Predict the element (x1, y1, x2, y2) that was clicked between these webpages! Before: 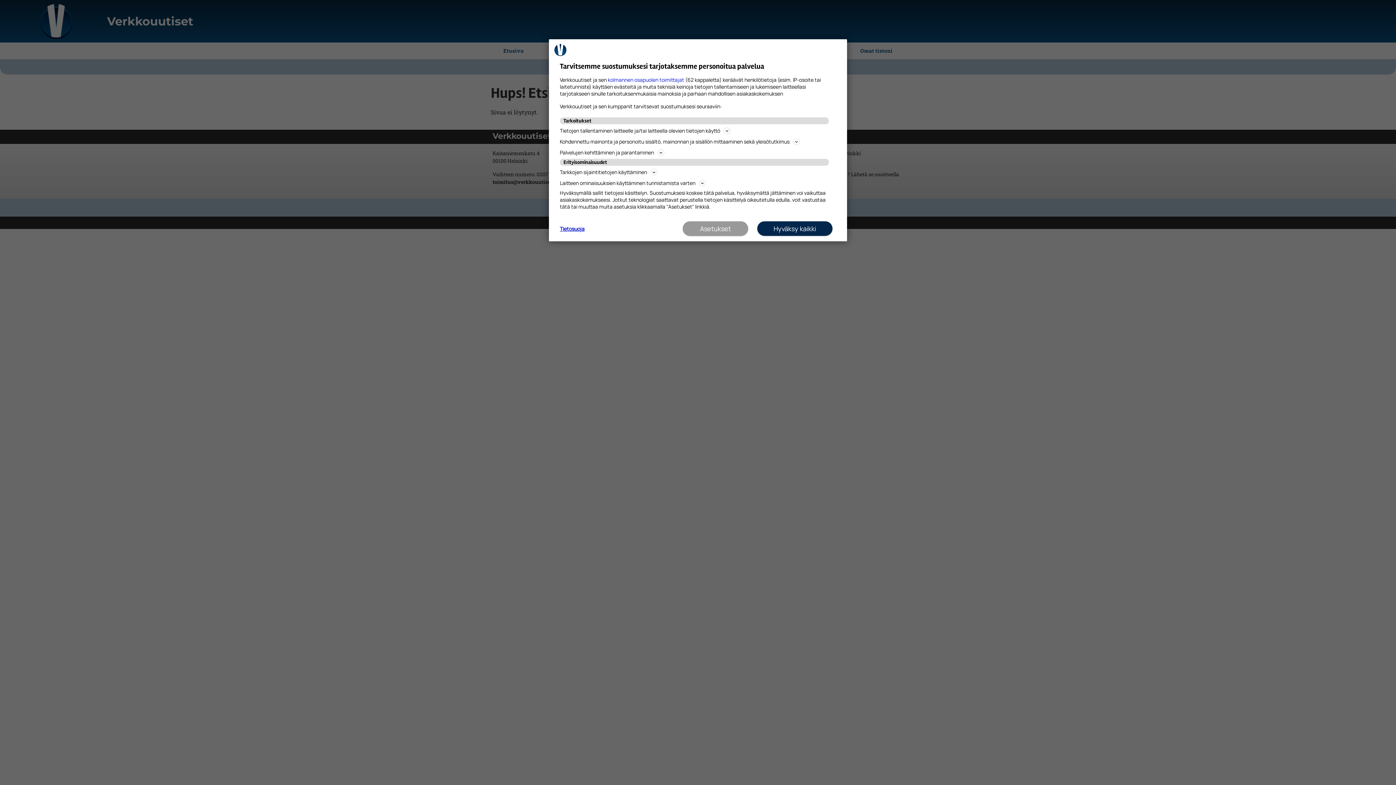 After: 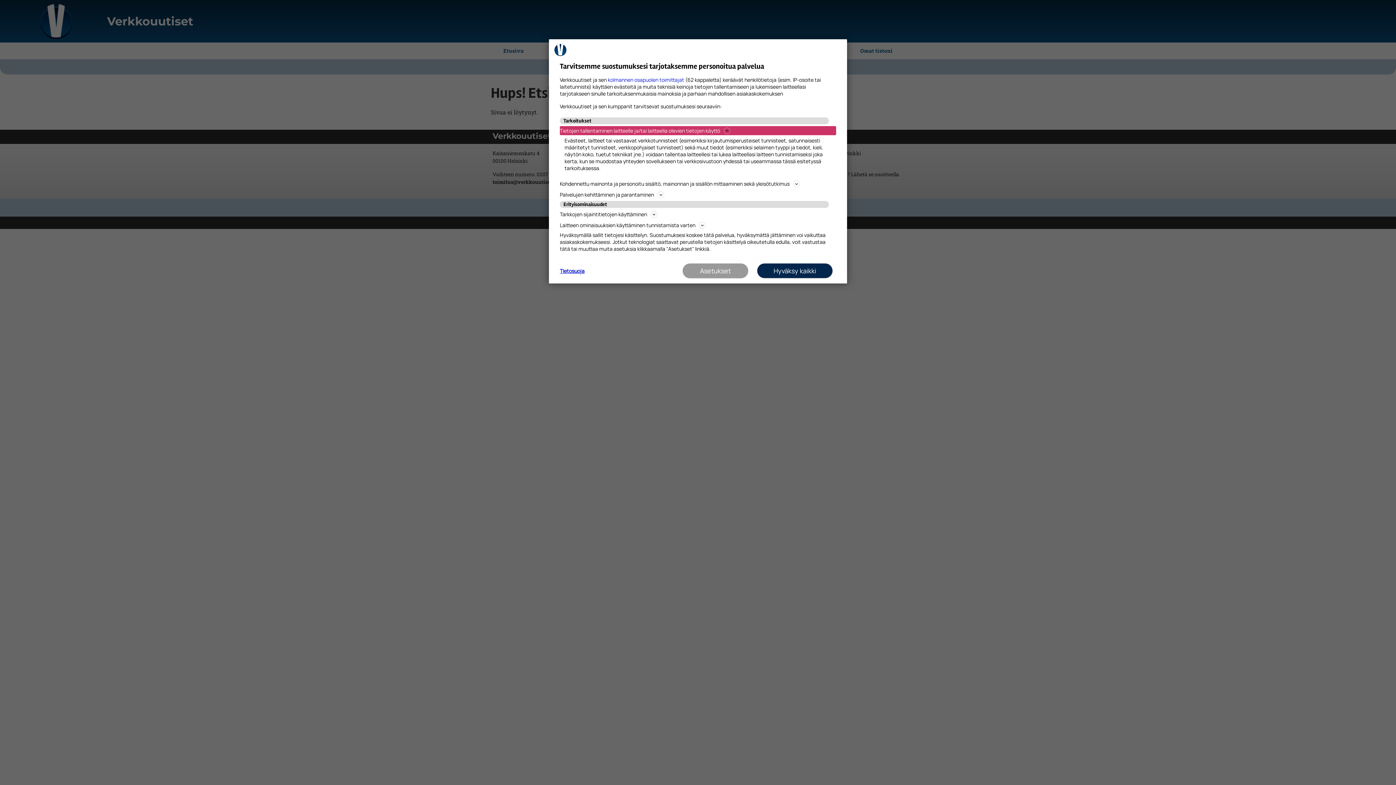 Action: label: Tietojen tallentaminen laitteelle ja/tai laitteella olevien tietojen käyttö bbox: (560, 126, 836, 135)